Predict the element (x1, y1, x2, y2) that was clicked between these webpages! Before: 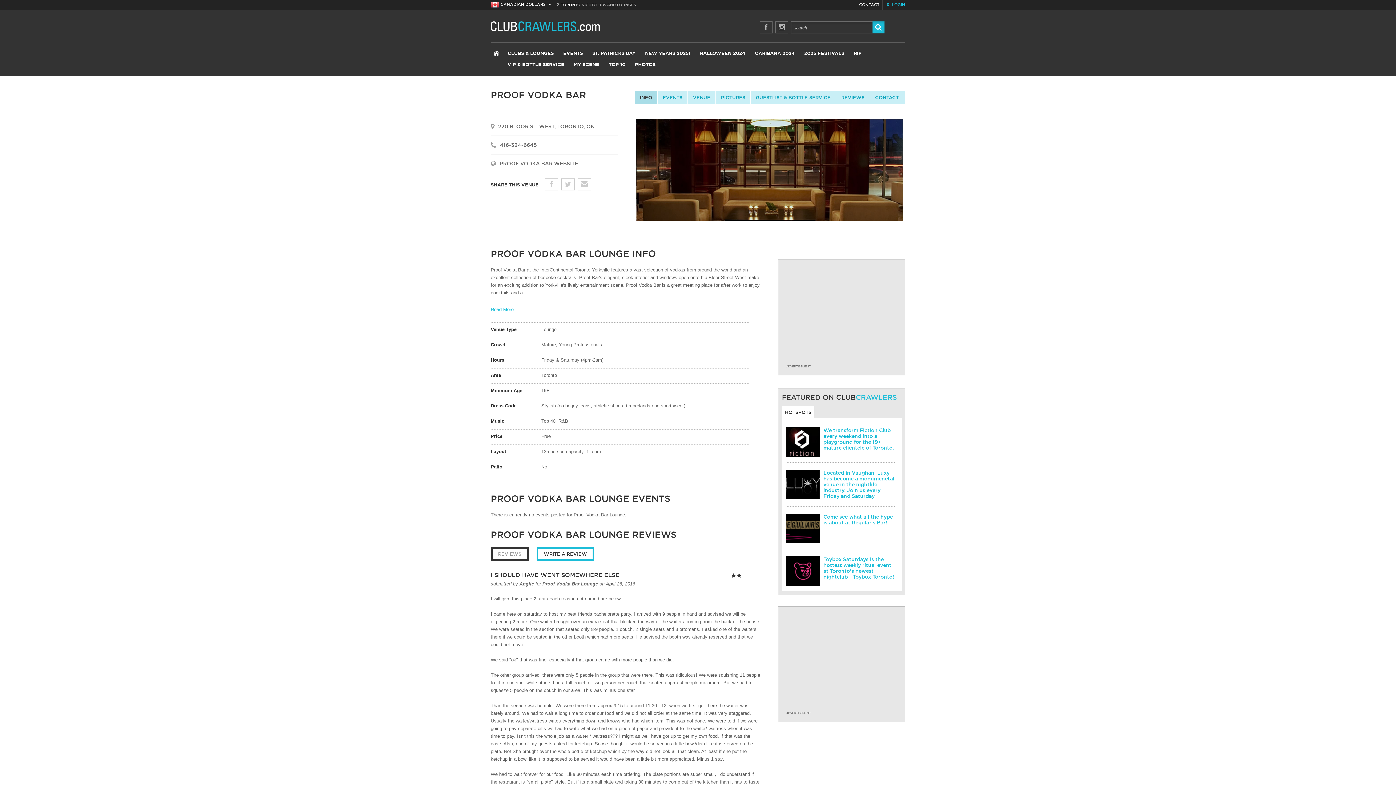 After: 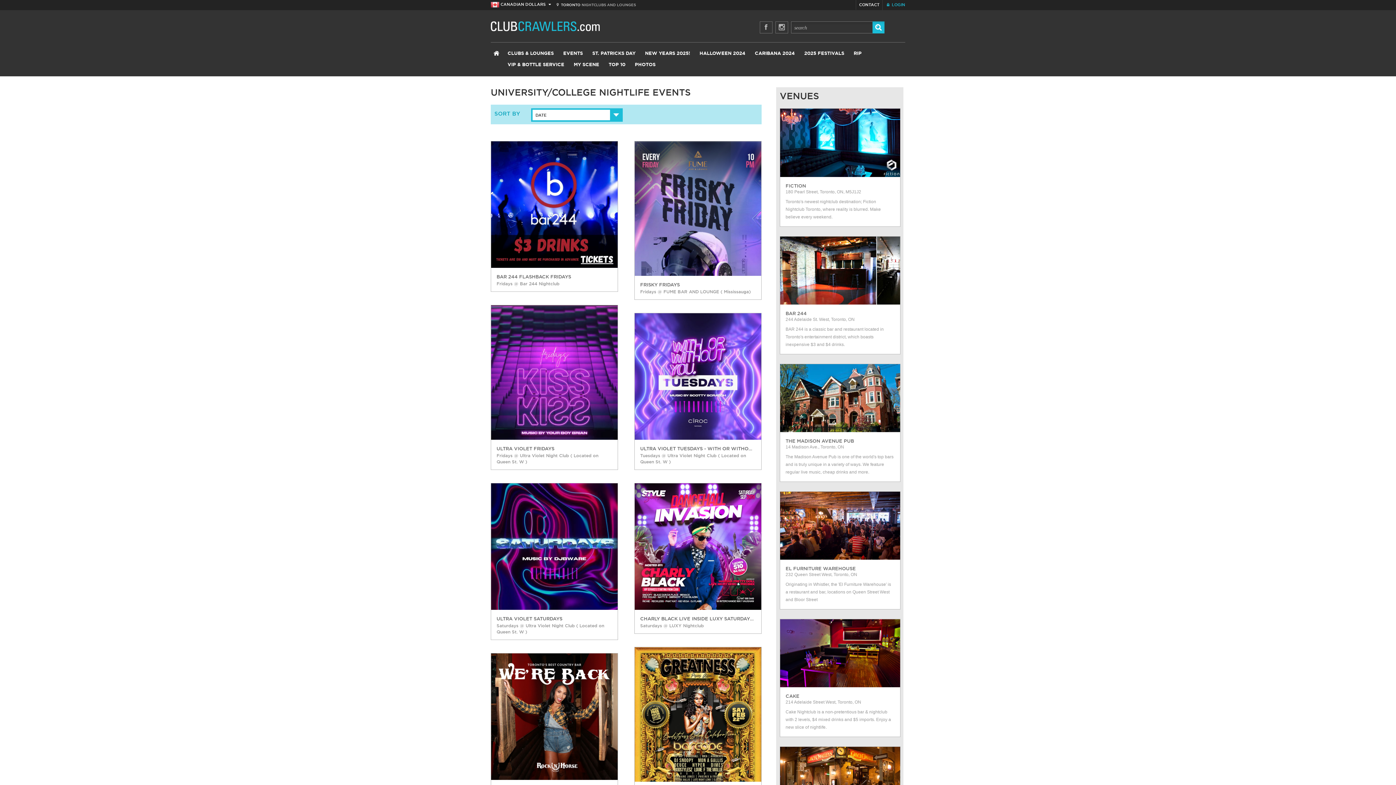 Action: bbox: (572, 59, 601, 70) label: MY SCENE